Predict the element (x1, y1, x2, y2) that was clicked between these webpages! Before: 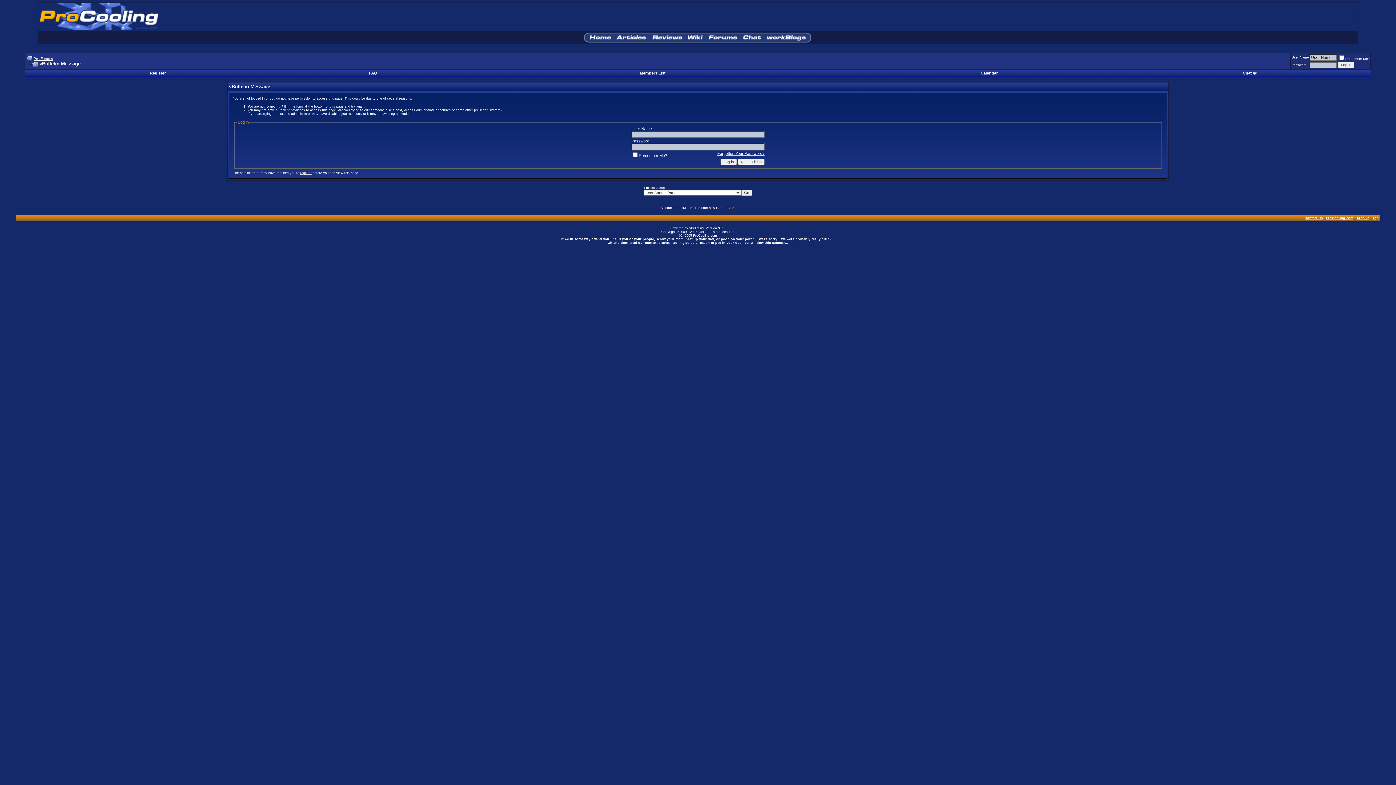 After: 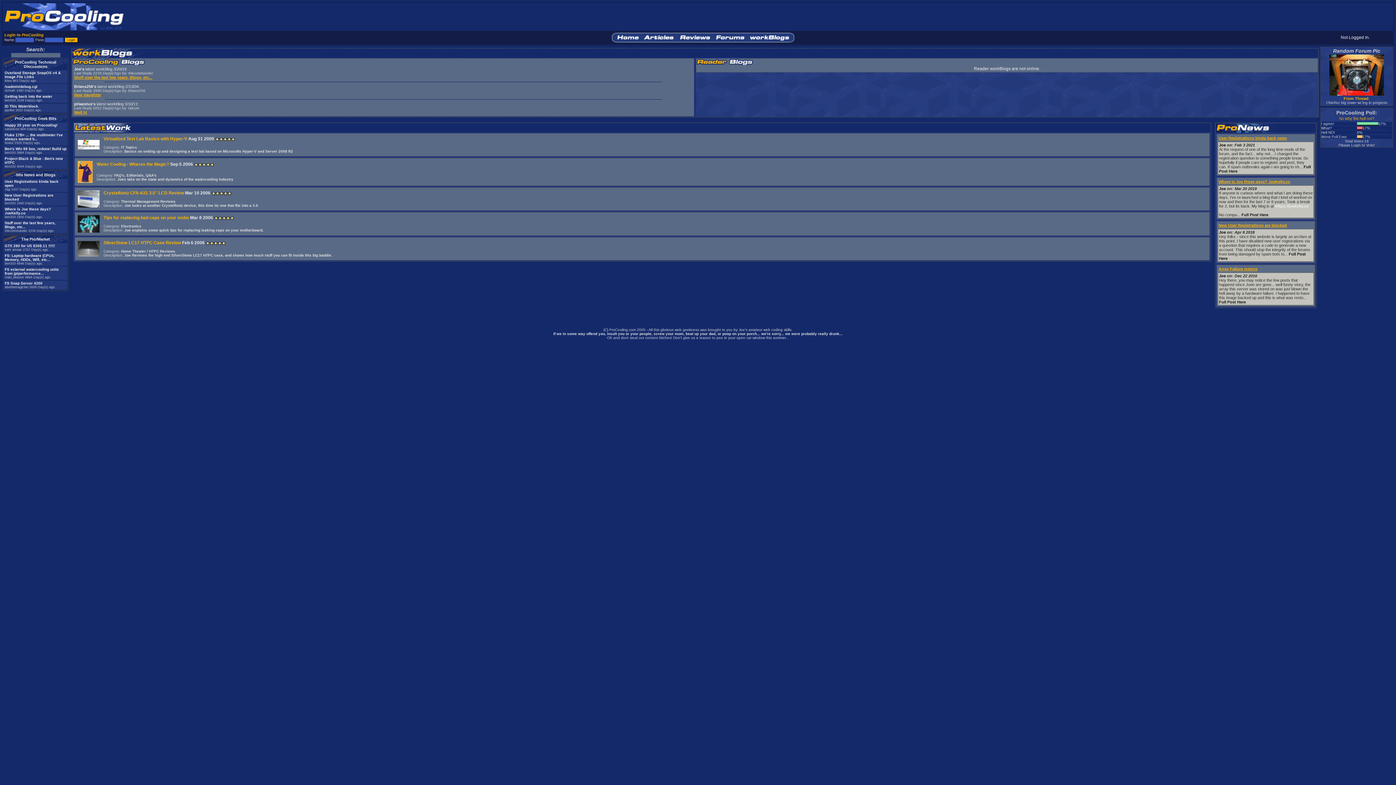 Action: bbox: (38, 13, 160, 18)